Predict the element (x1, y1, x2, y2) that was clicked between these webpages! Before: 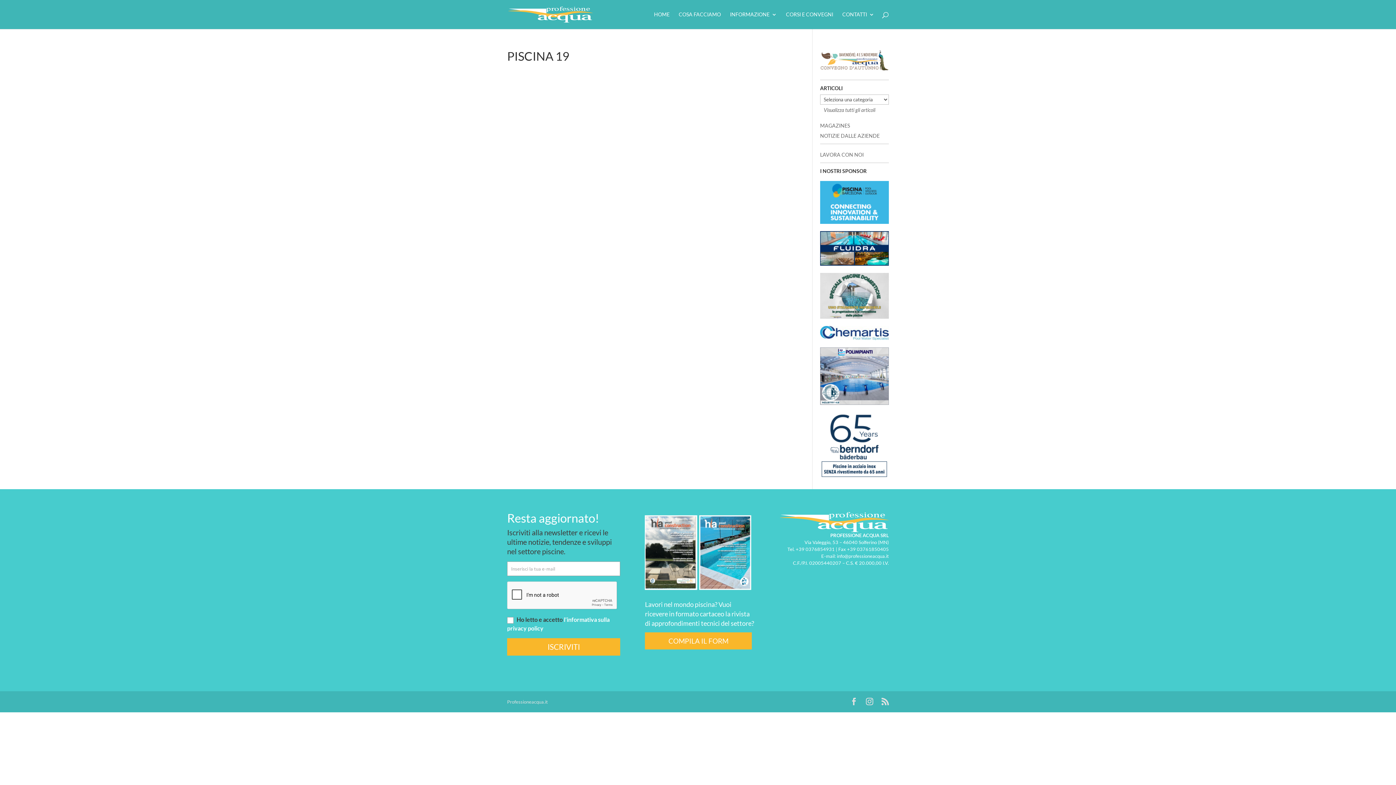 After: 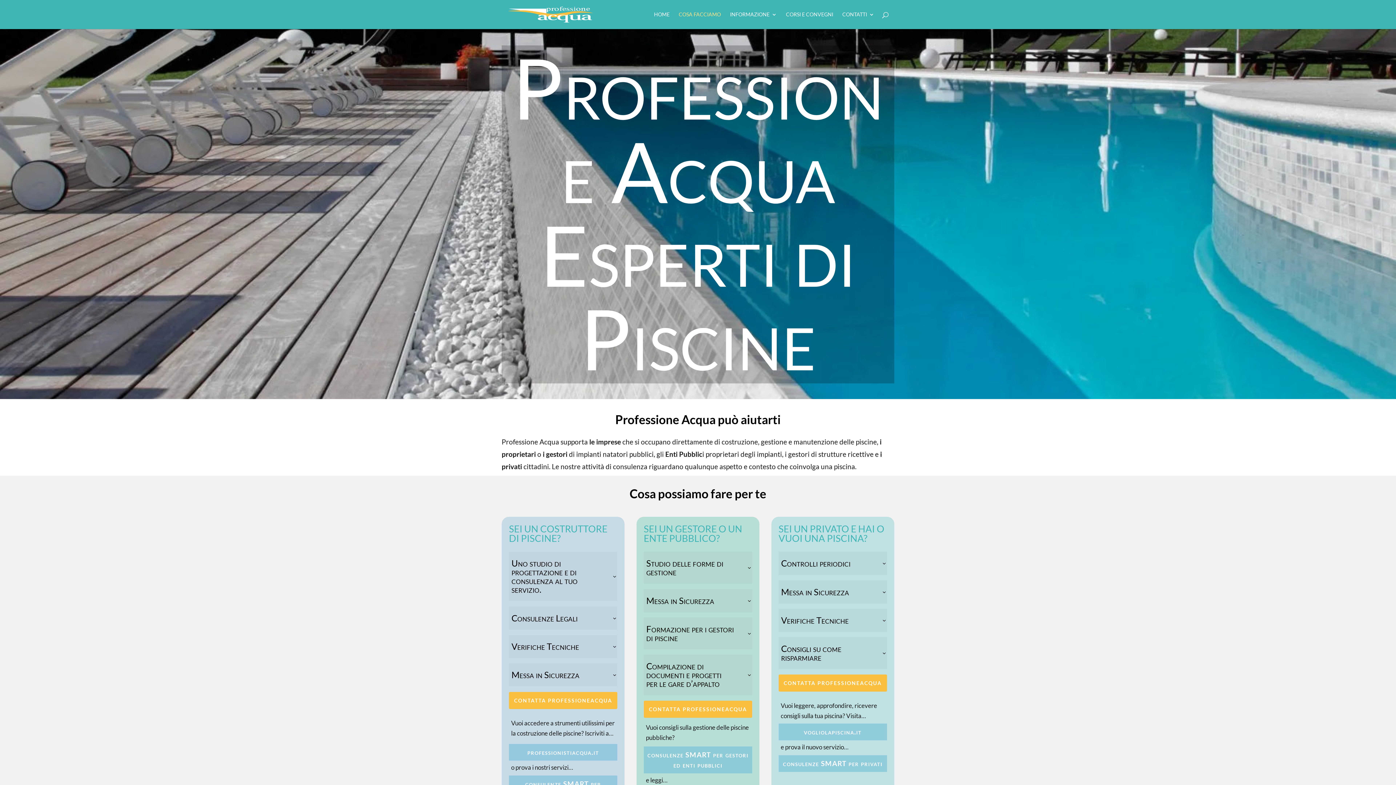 Action: bbox: (678, 12, 721, 29) label: COSA FACCIAMO